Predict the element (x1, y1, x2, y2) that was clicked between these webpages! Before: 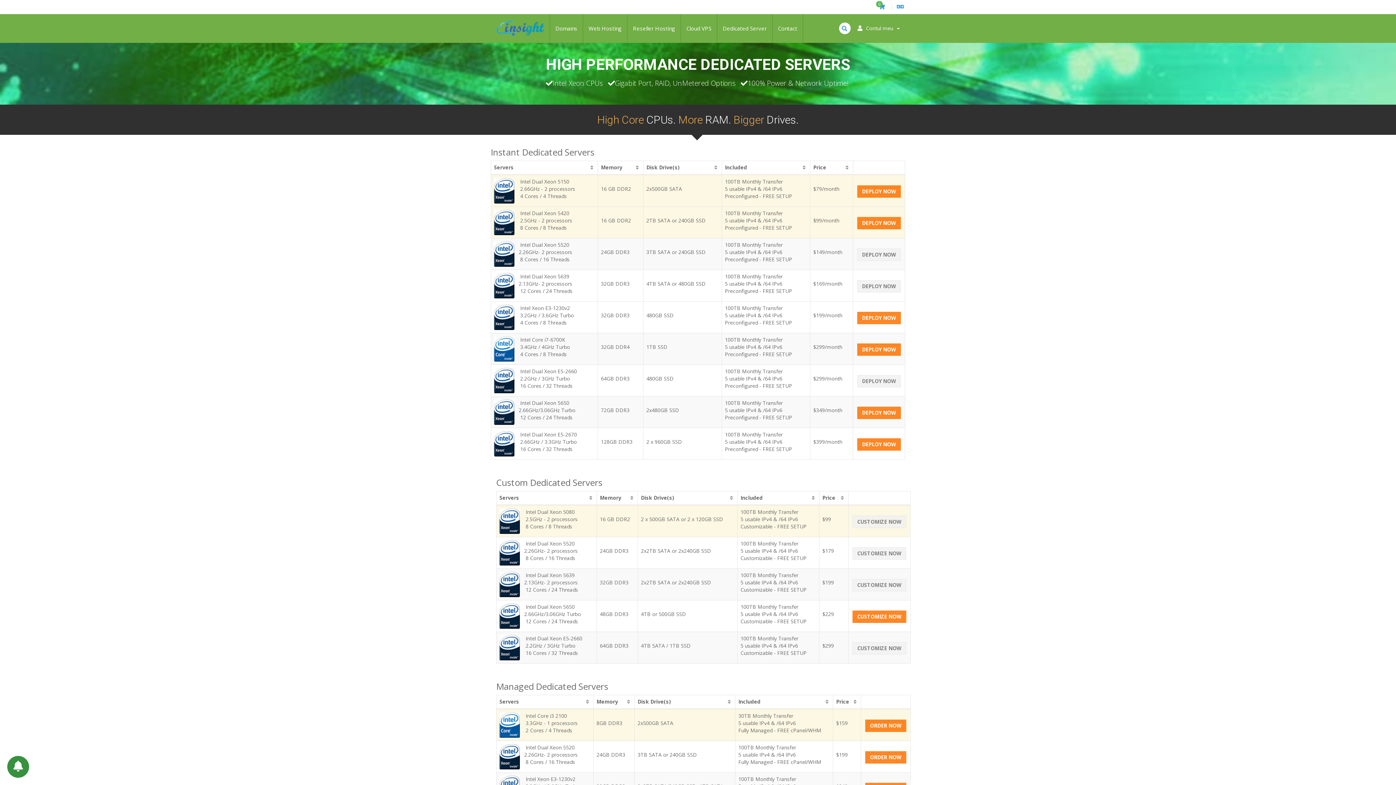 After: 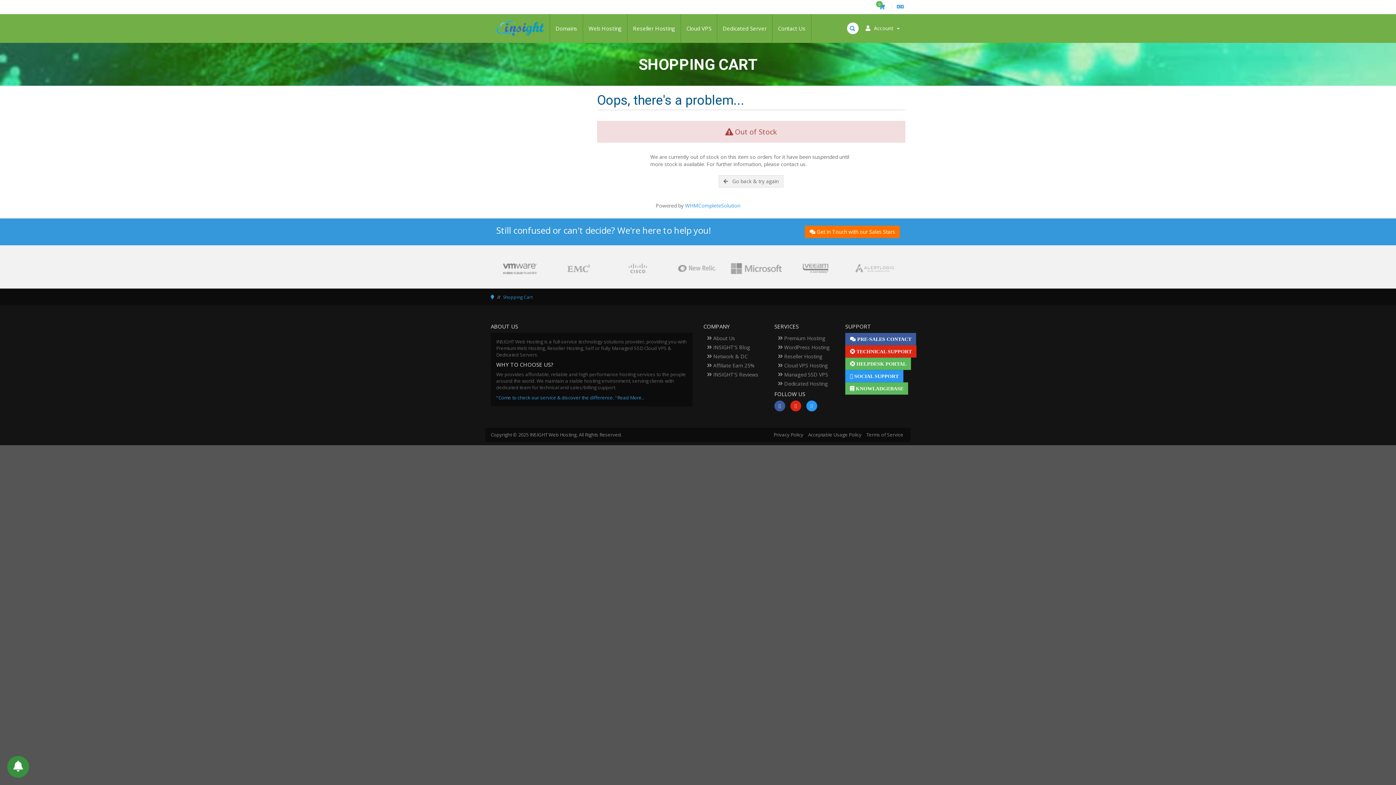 Action: label: CUSTOMIZE NOW bbox: (852, 516, 906, 528)